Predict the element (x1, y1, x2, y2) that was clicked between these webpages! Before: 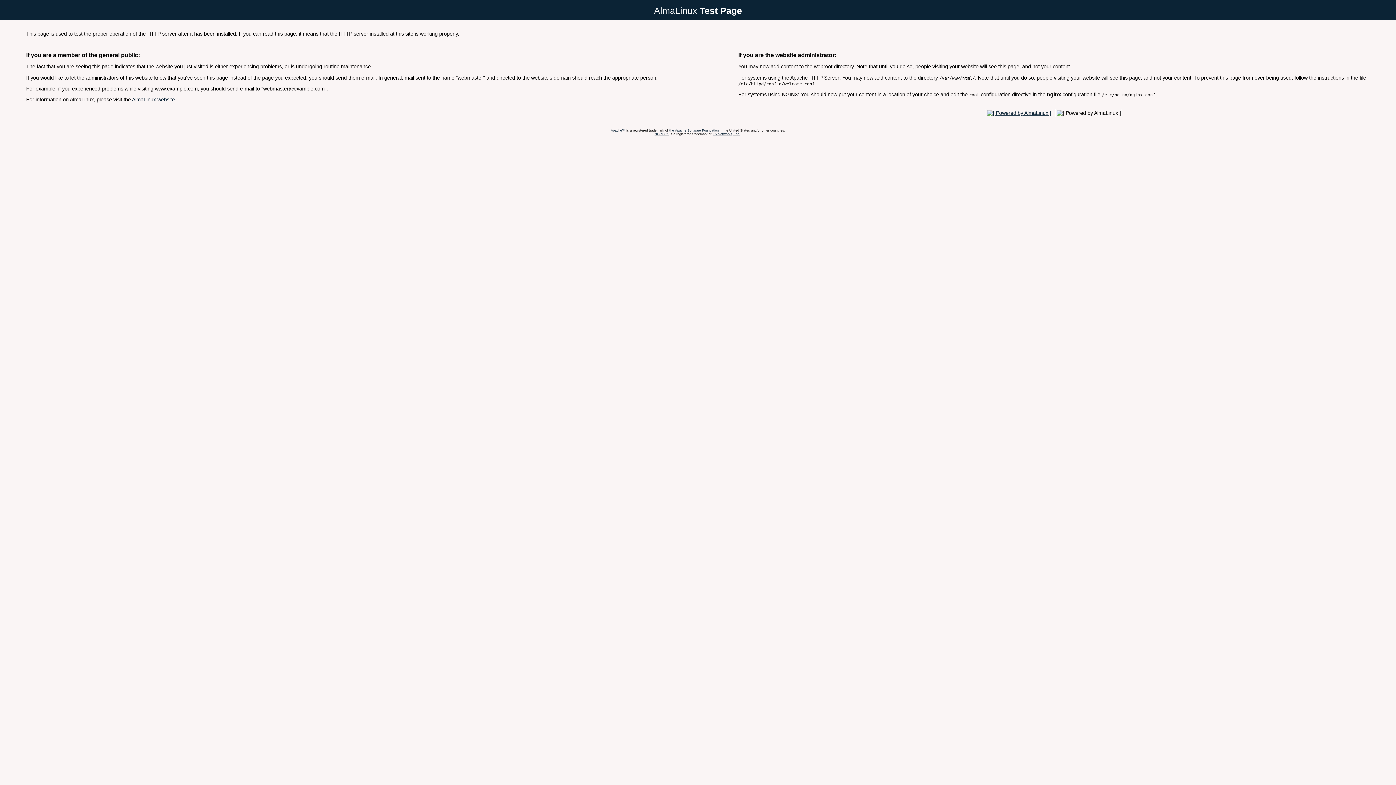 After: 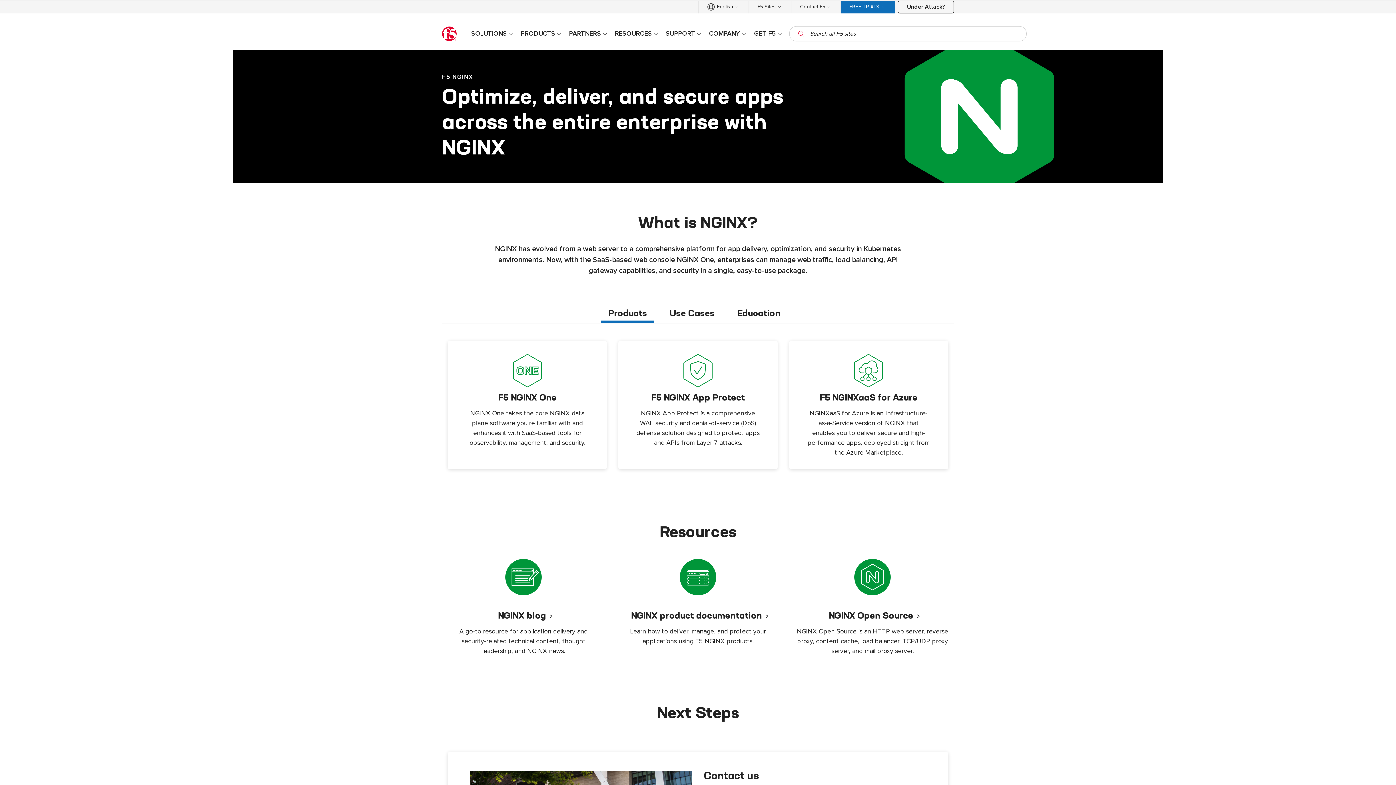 Action: label: NGINX™ bbox: (654, 132, 668, 135)